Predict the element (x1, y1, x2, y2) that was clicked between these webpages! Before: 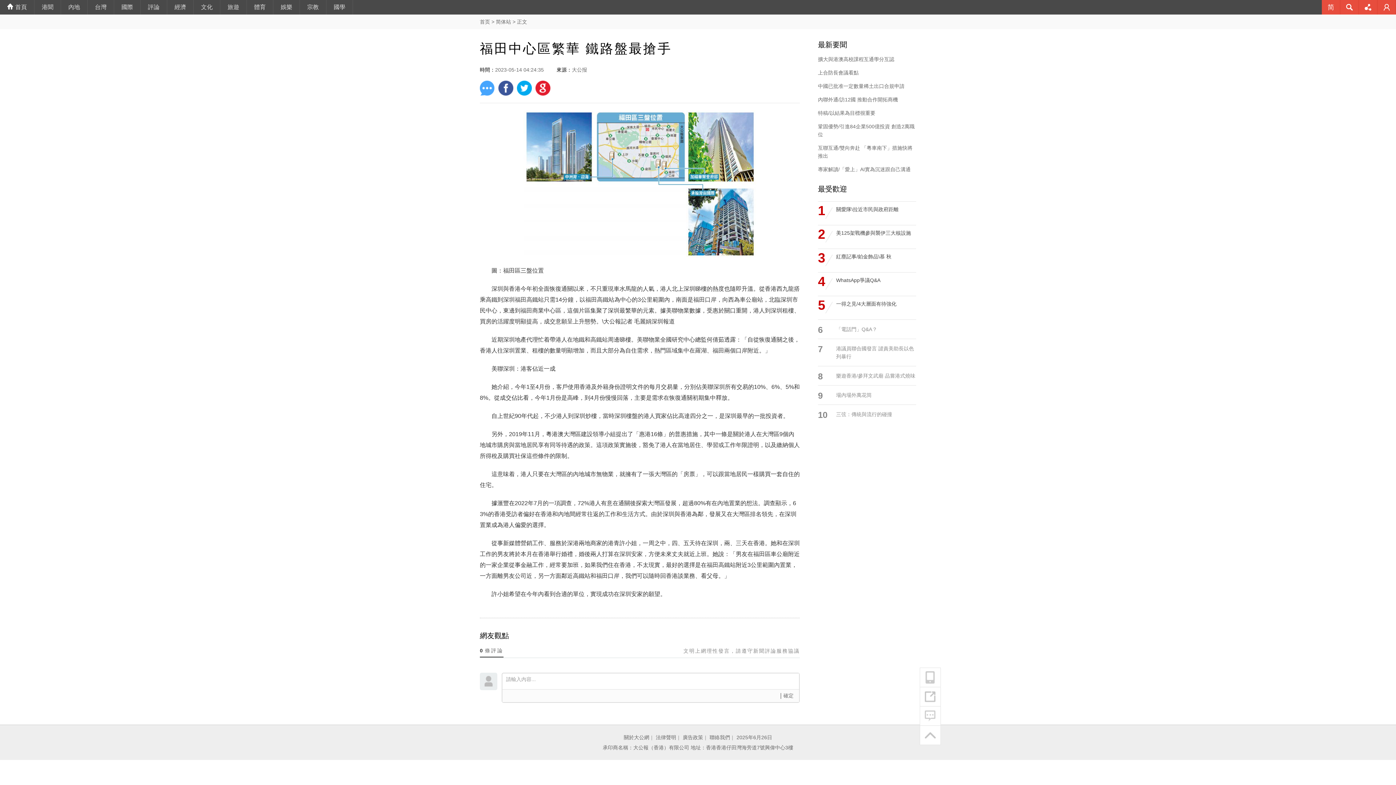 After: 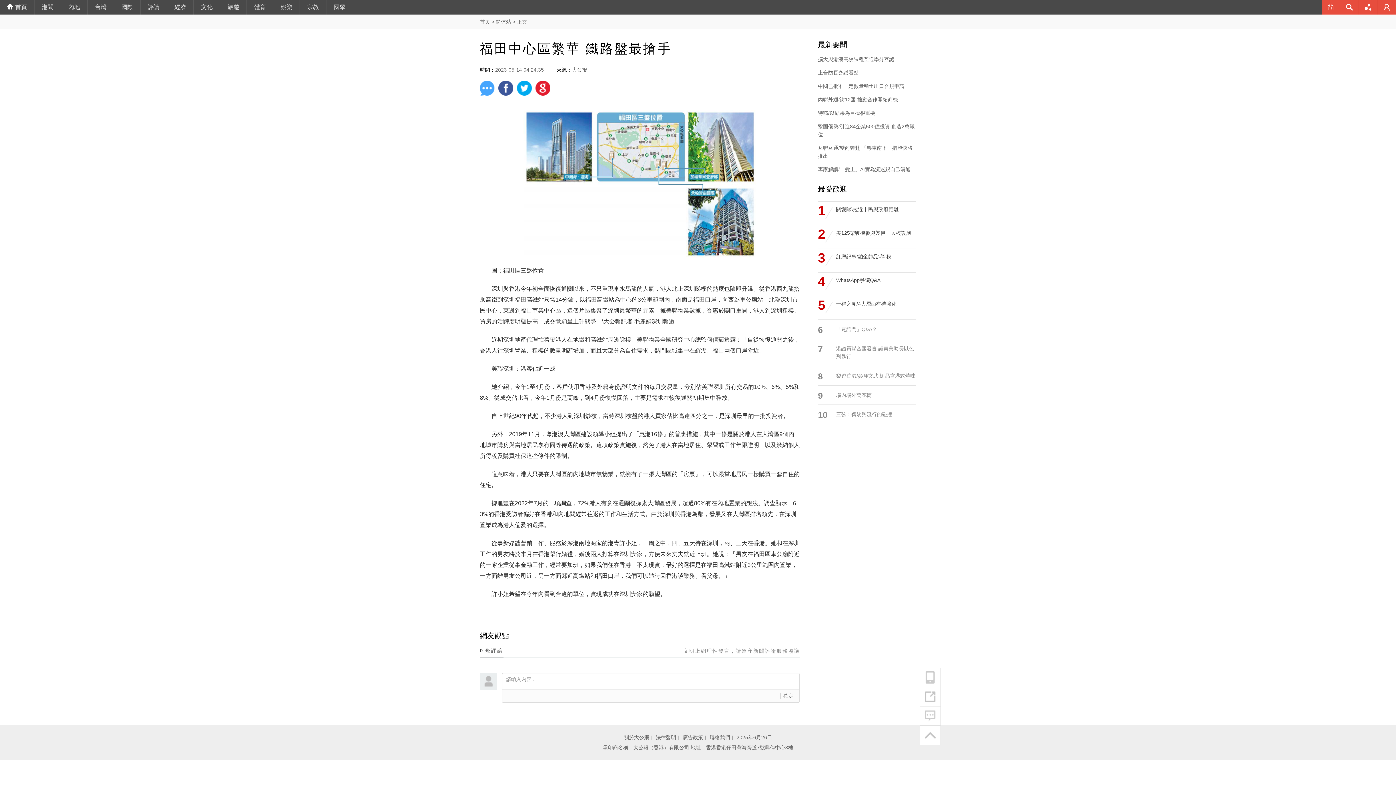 Action: bbox: (480, 672, 497, 690)